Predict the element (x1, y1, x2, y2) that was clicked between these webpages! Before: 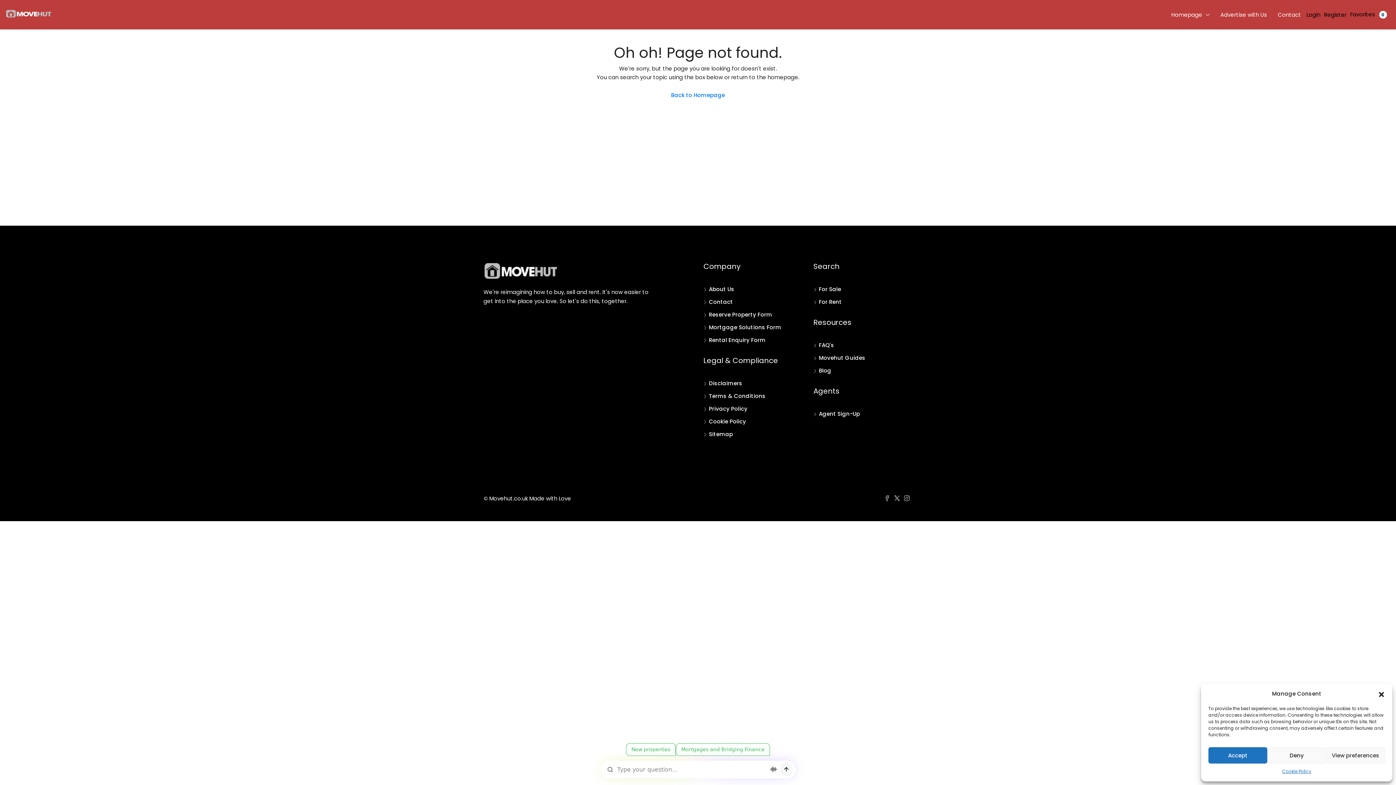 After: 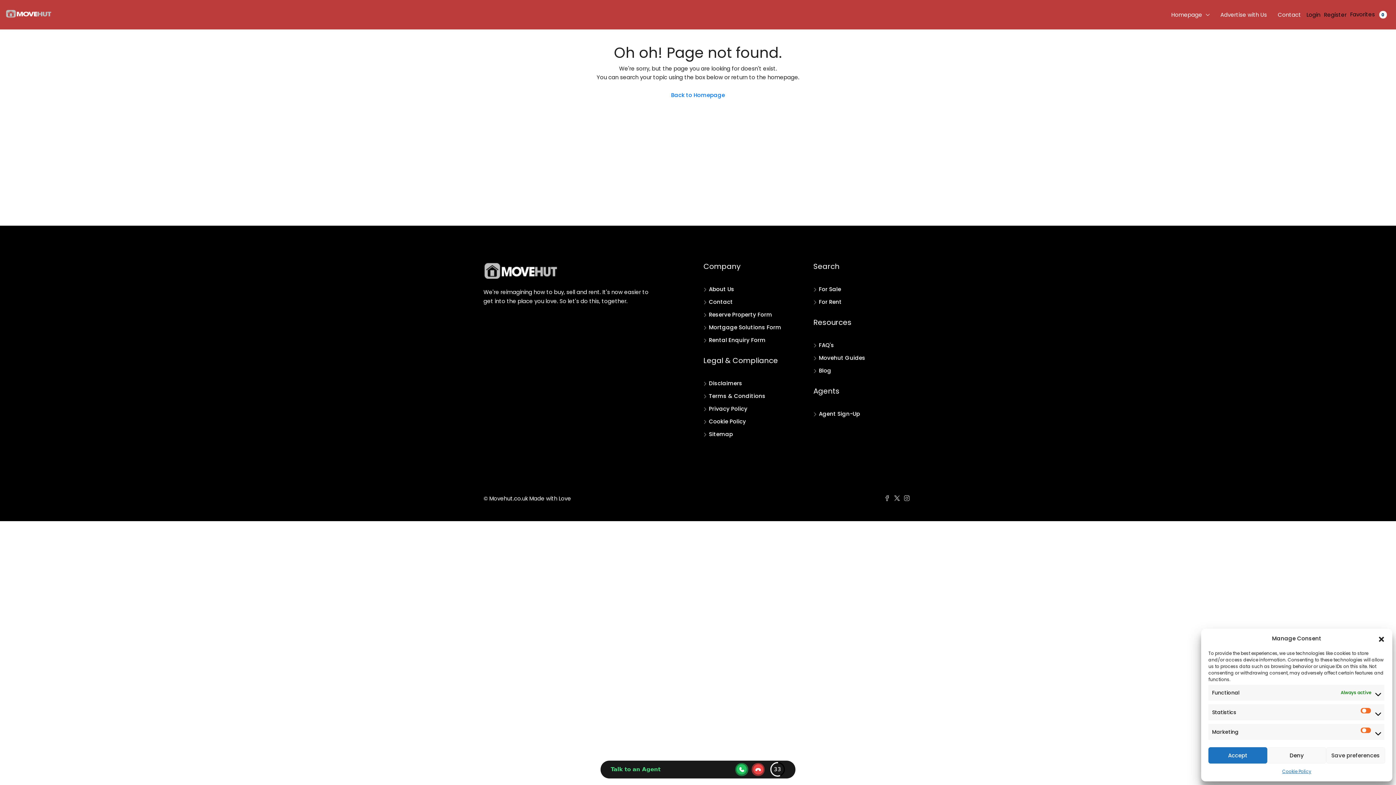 Action: label: View preferences bbox: (1326, 747, 1385, 764)